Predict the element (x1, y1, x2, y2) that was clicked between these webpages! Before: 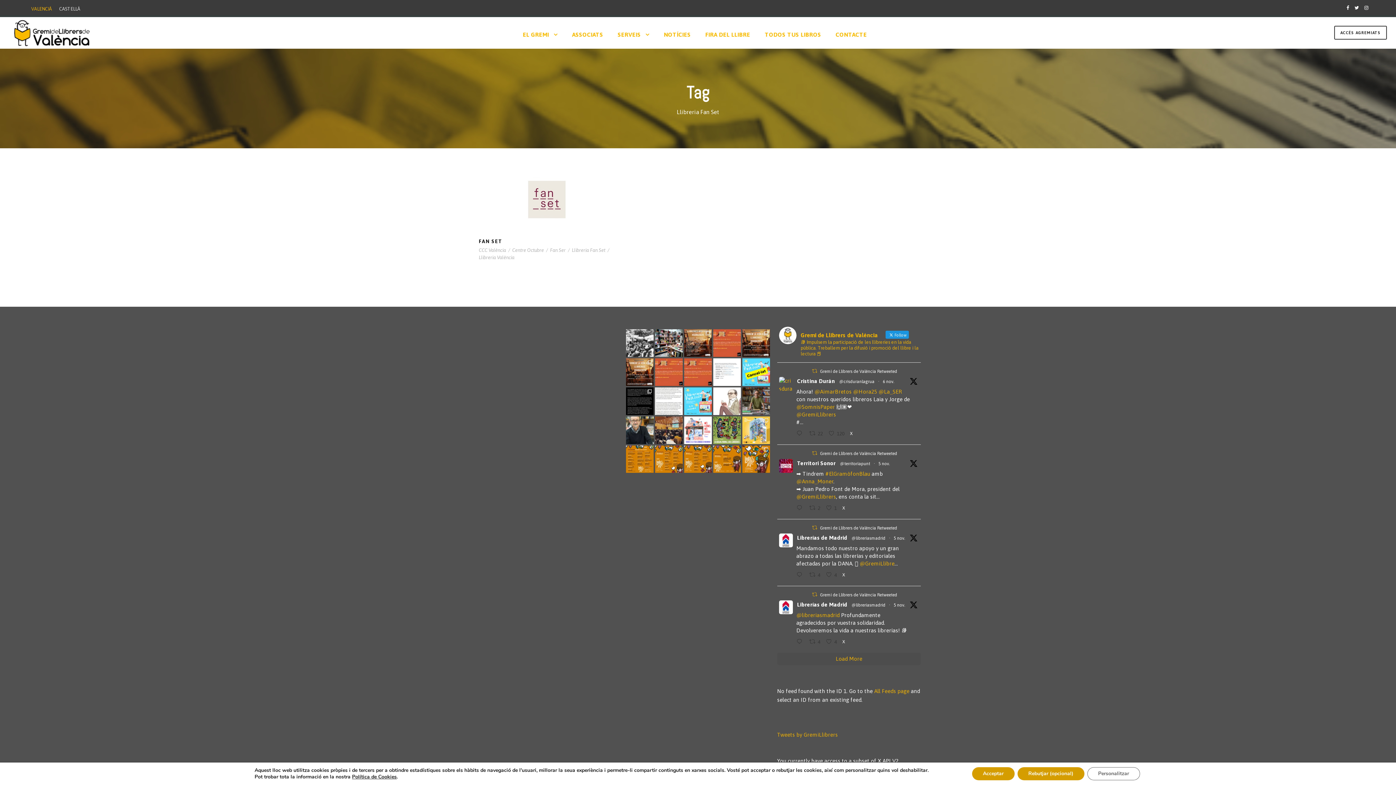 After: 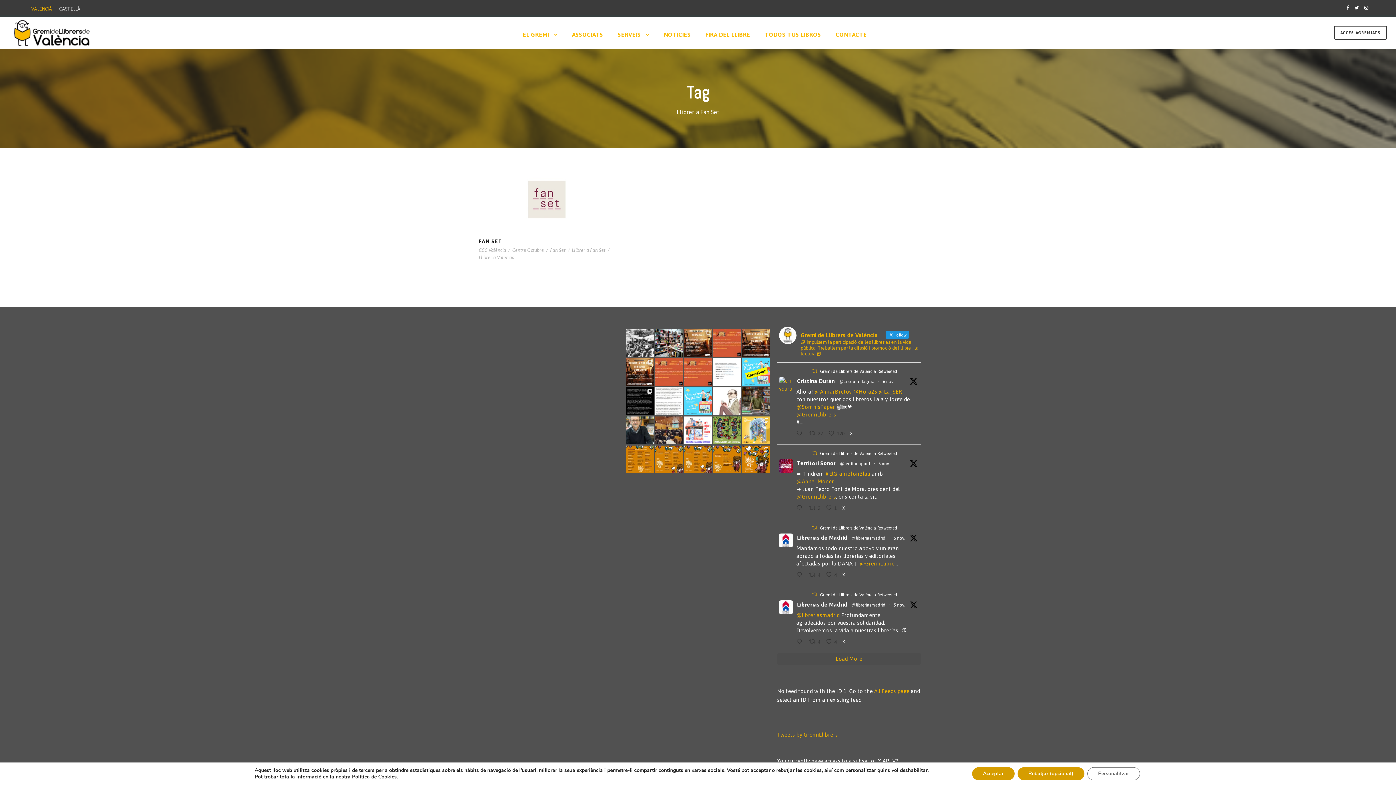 Action: label: VALENCIÀ bbox: (27, 4, 55, 13)